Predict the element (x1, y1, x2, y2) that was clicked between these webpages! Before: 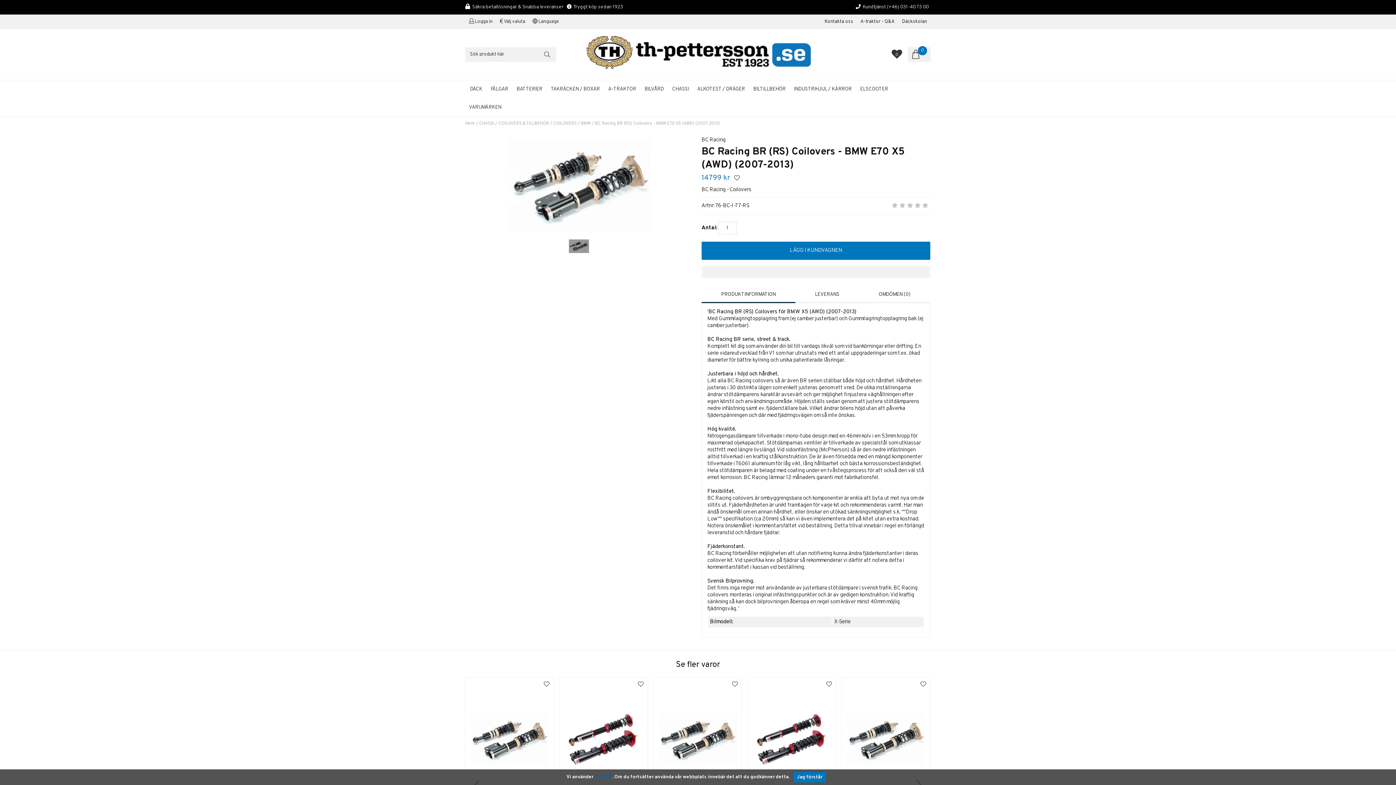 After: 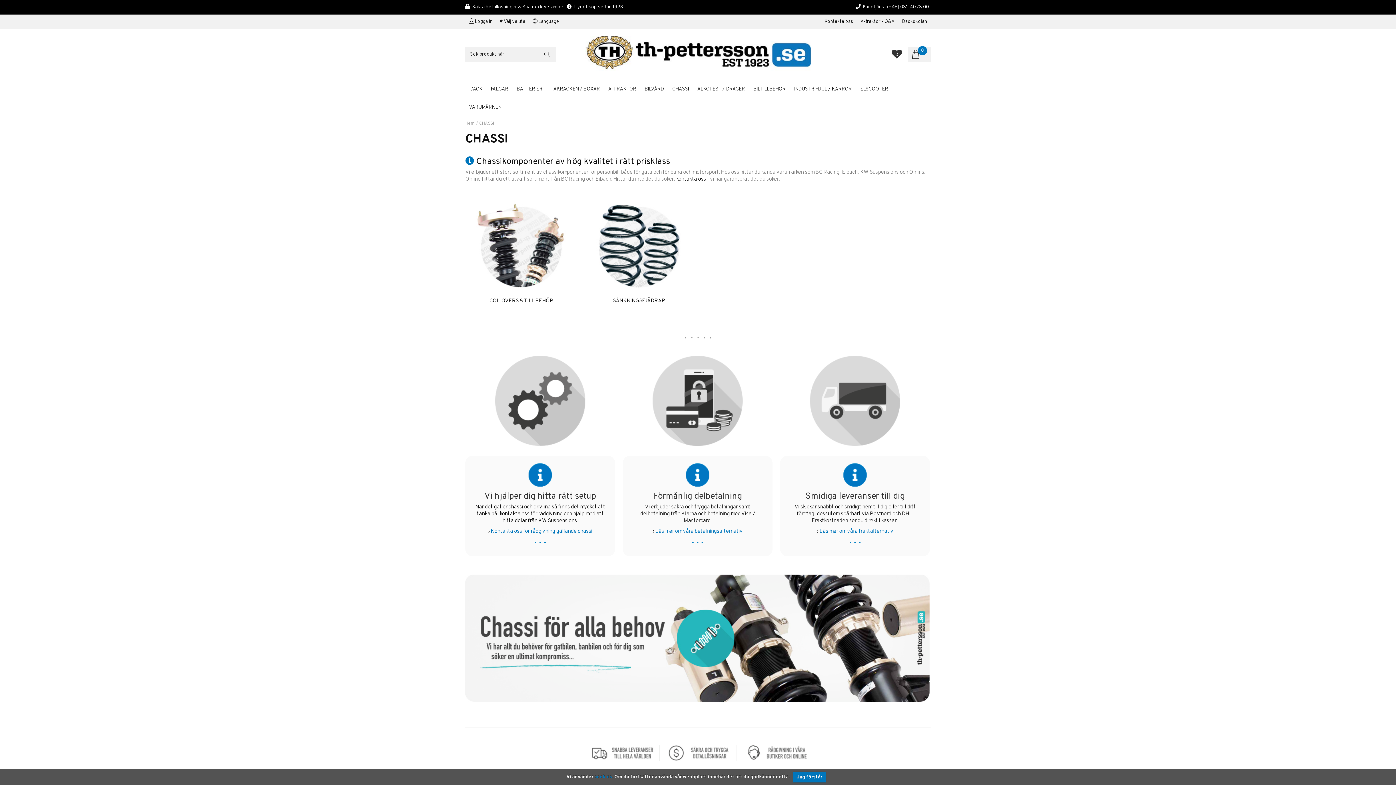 Action: bbox: (479, 120, 494, 126) label: CHASSI